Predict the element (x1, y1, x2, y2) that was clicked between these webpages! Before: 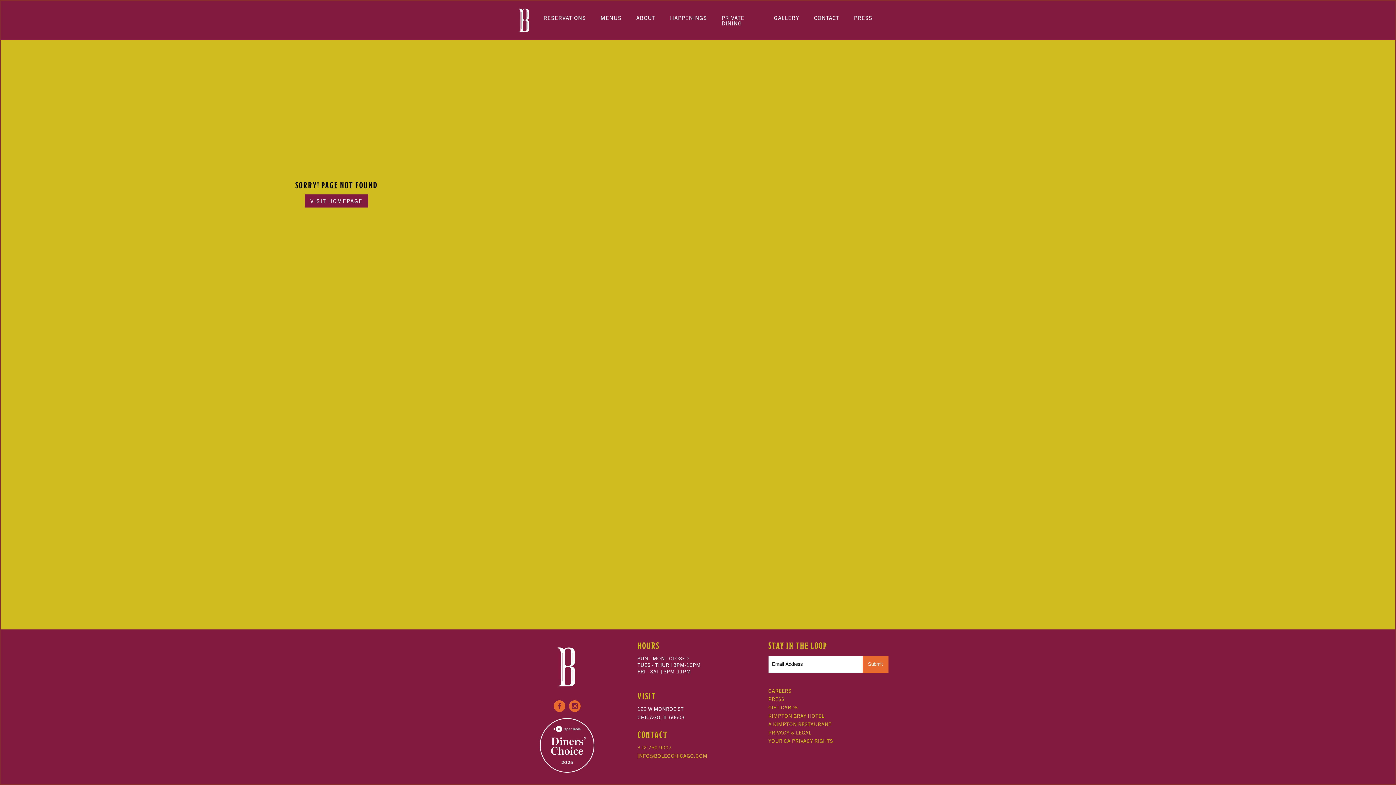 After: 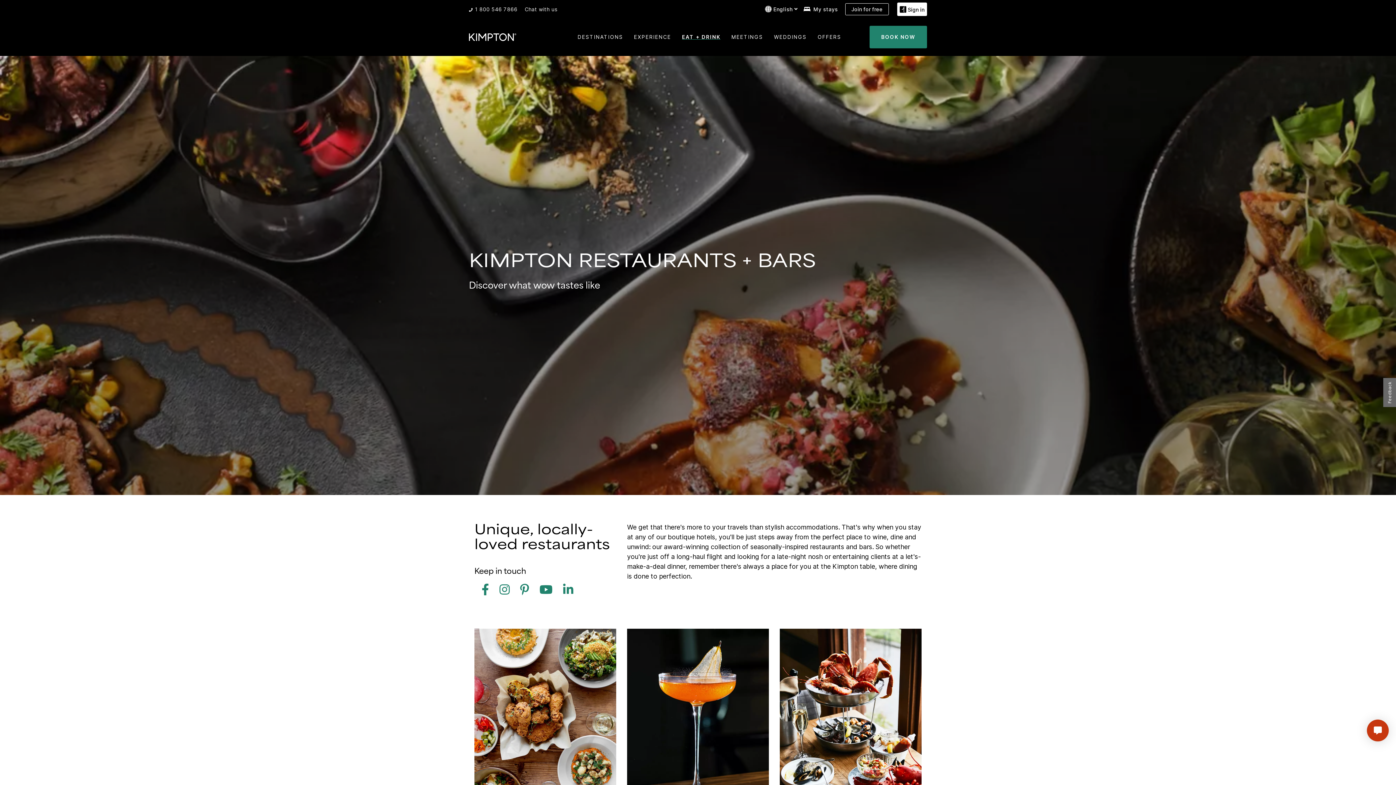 Action: label: A KIMPTON RESTAURANT bbox: (768, 721, 831, 727)